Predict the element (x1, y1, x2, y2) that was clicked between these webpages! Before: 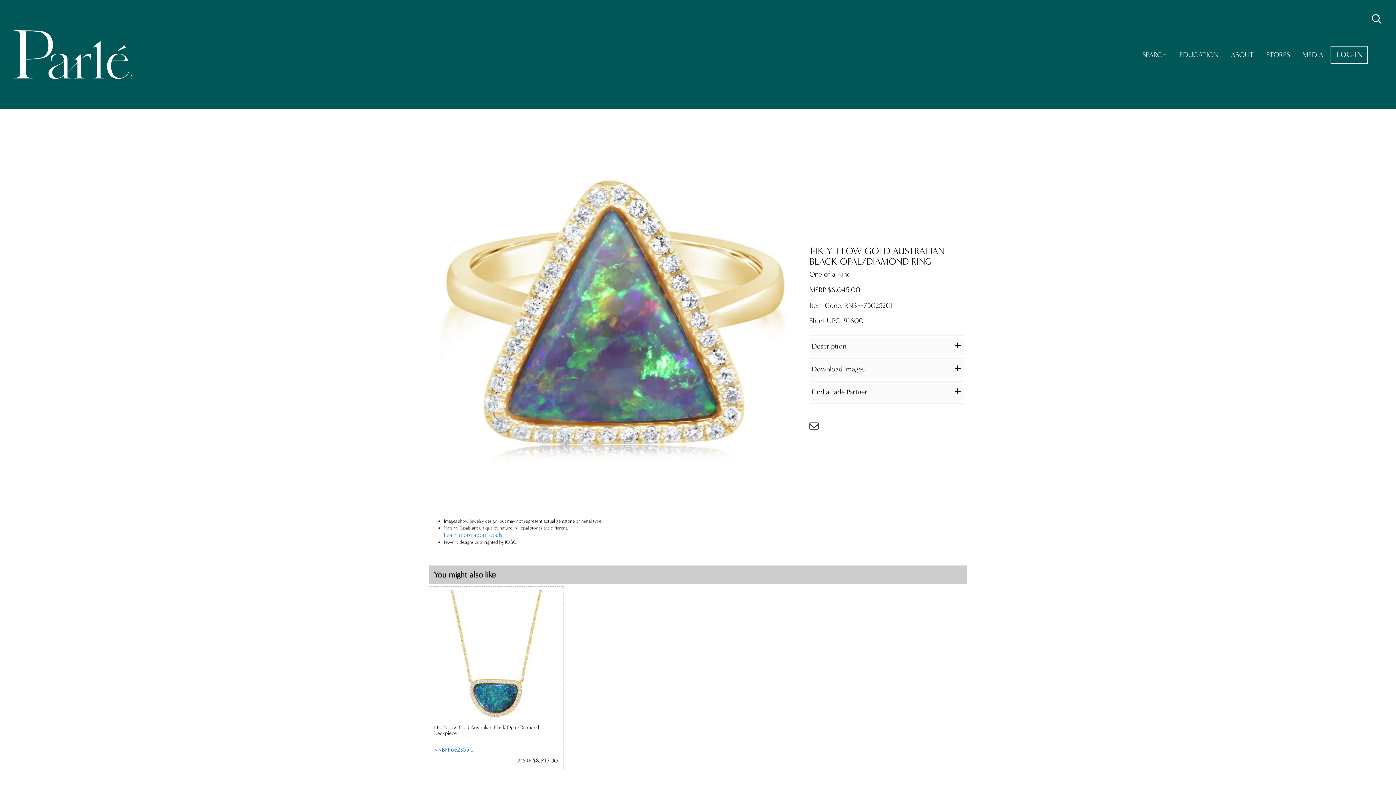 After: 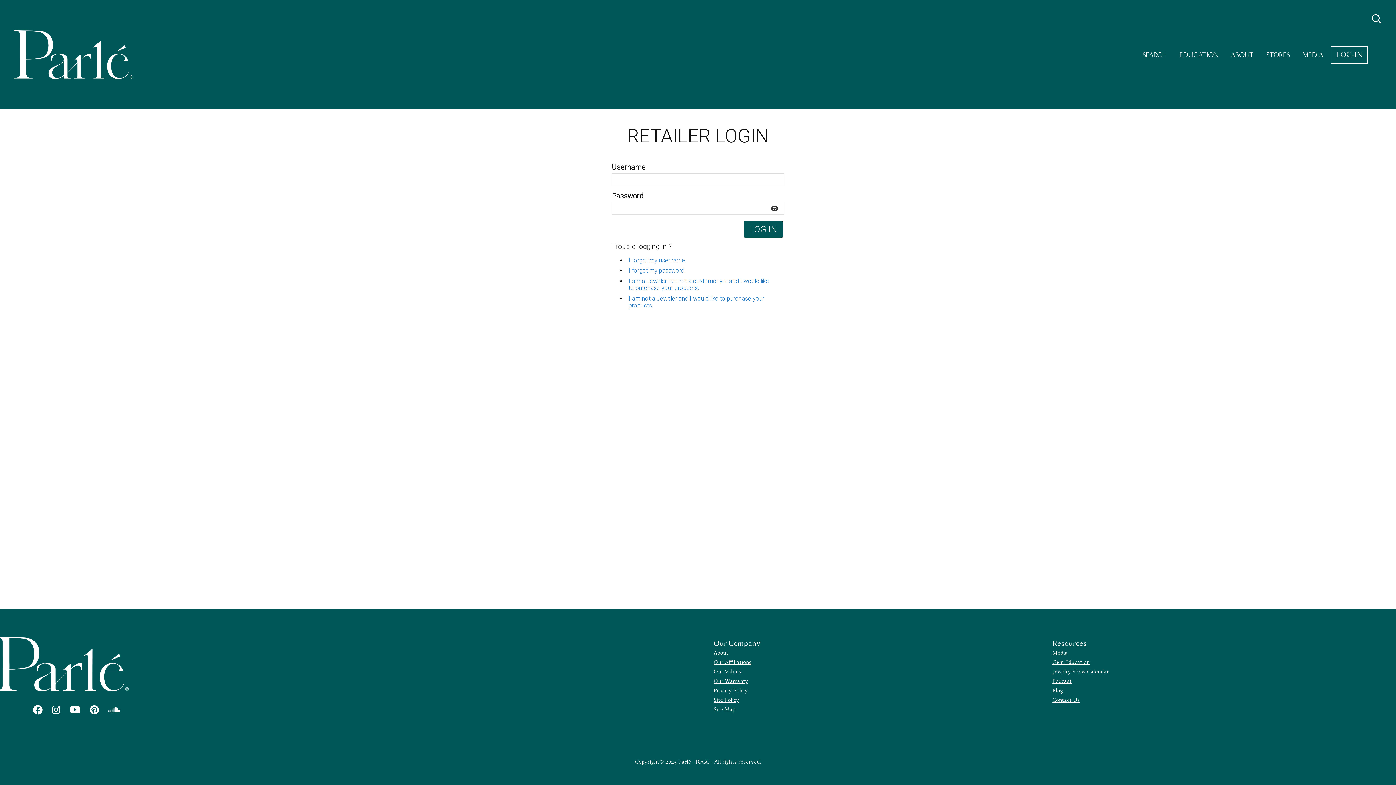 Action: label: LOG-IN bbox: (1331, 46, 1367, 62)